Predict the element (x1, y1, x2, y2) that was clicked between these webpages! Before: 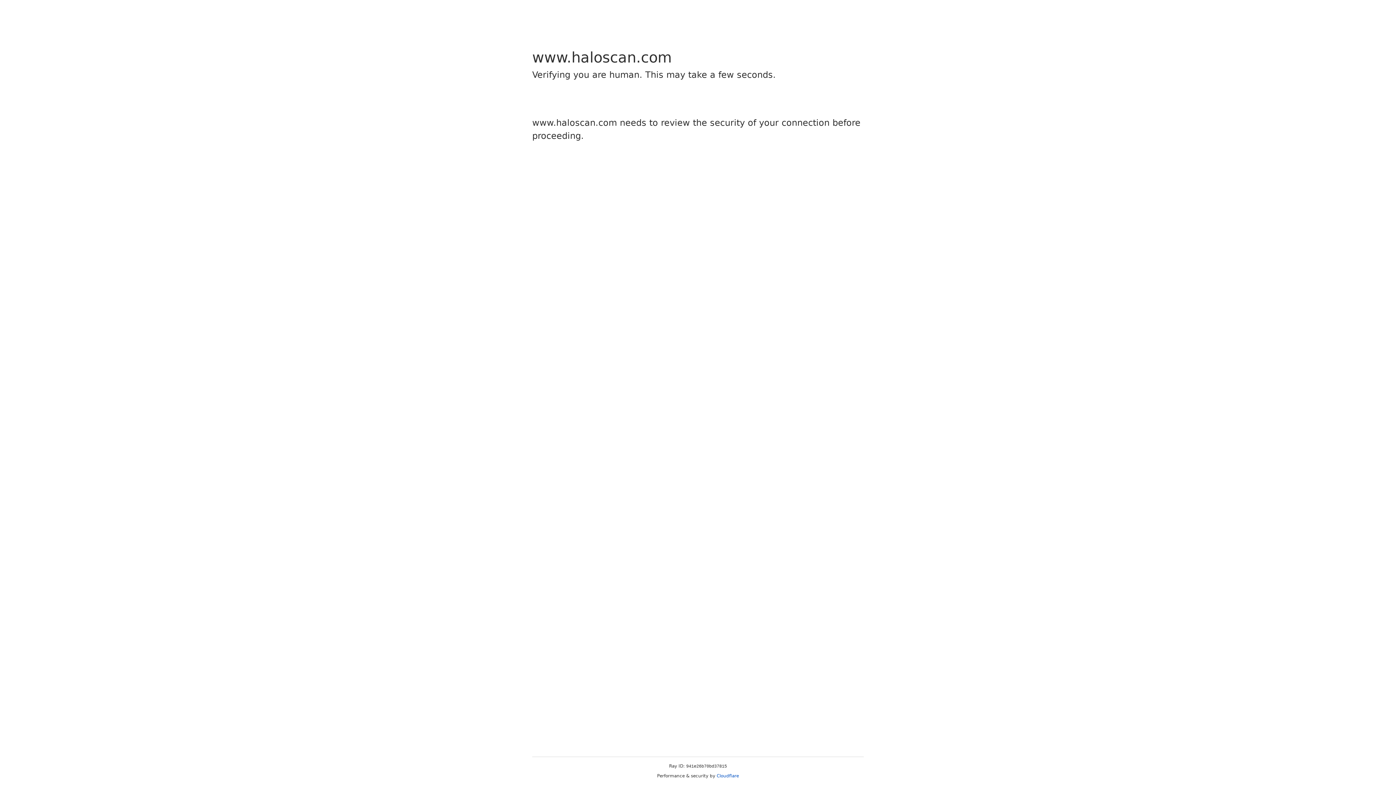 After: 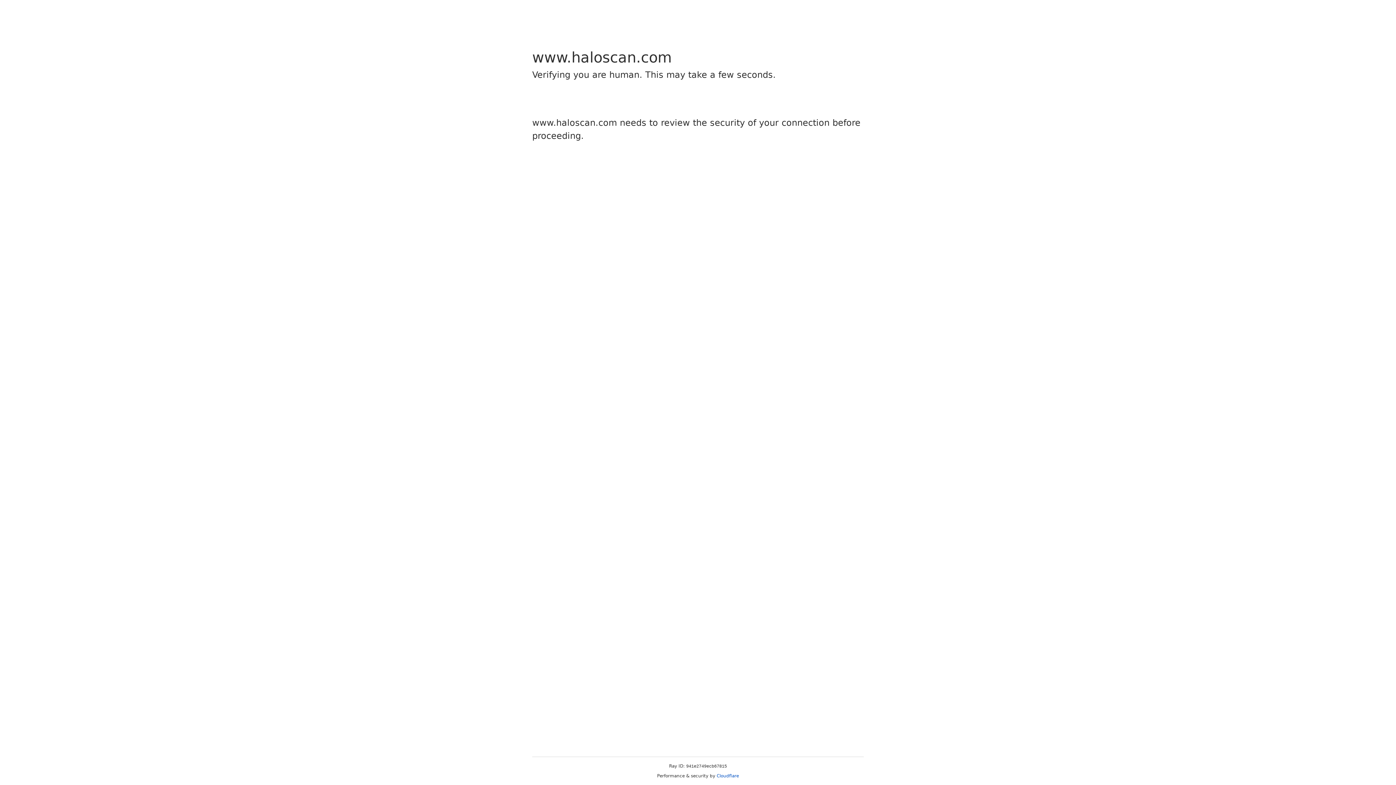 Action: label: Cloudflare bbox: (716, 773, 739, 778)